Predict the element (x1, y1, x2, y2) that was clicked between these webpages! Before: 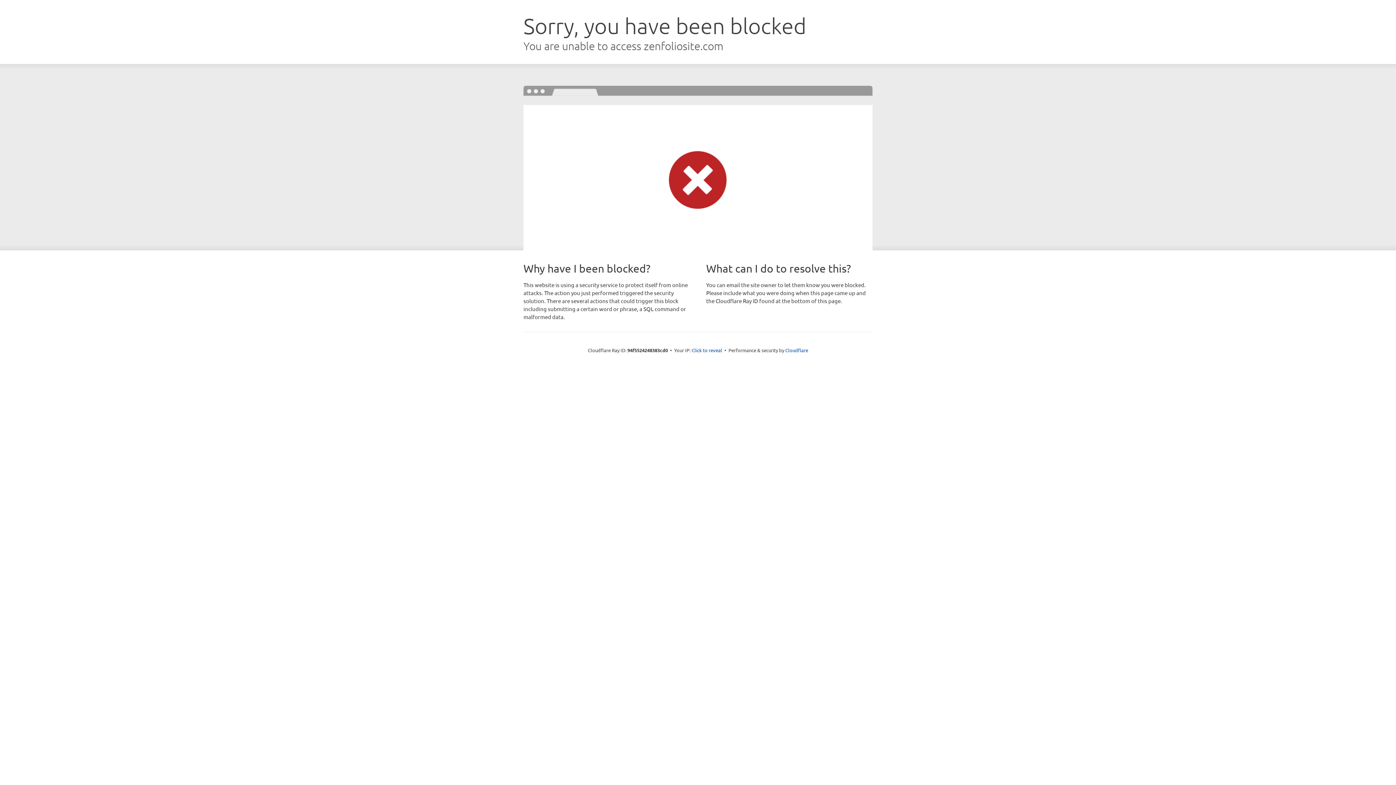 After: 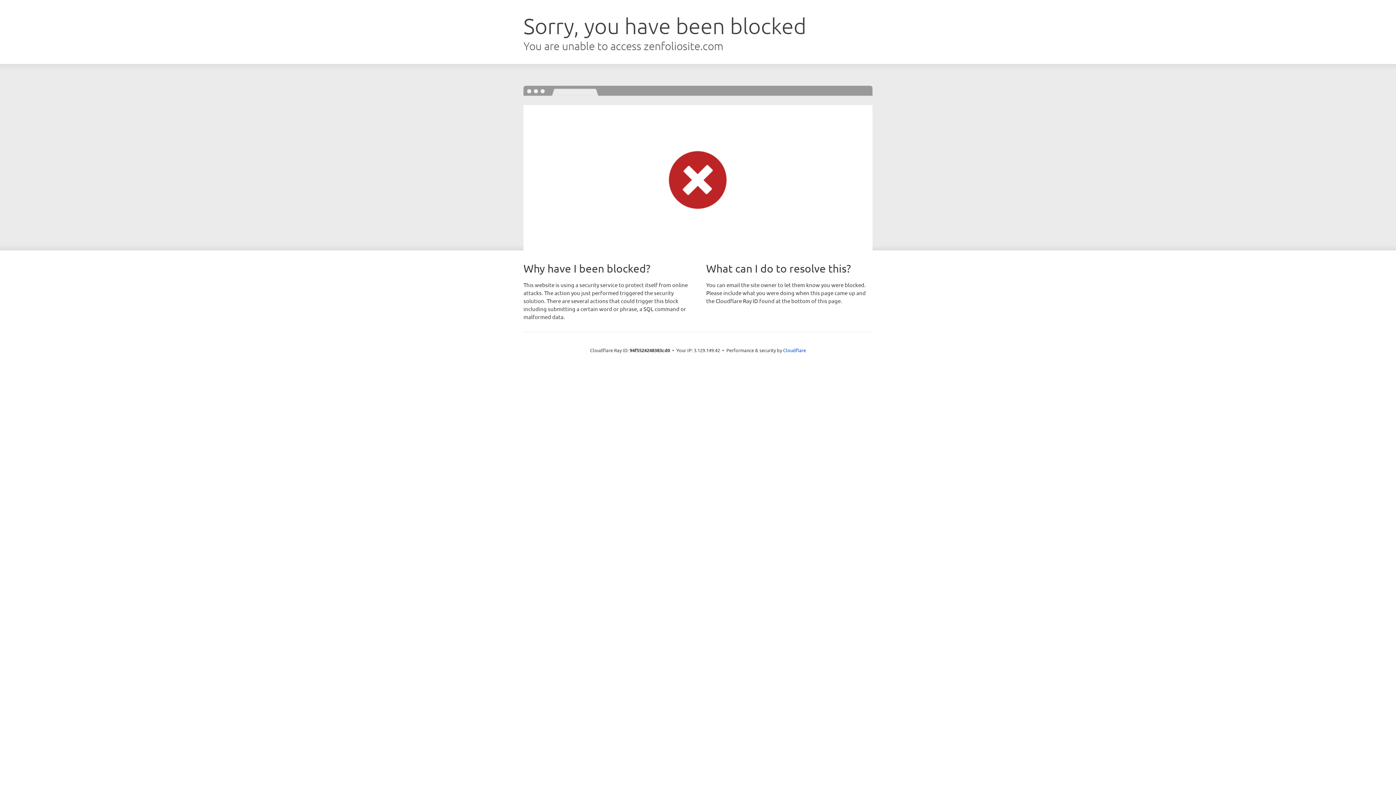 Action: label: Click to reveal bbox: (691, 346, 722, 353)